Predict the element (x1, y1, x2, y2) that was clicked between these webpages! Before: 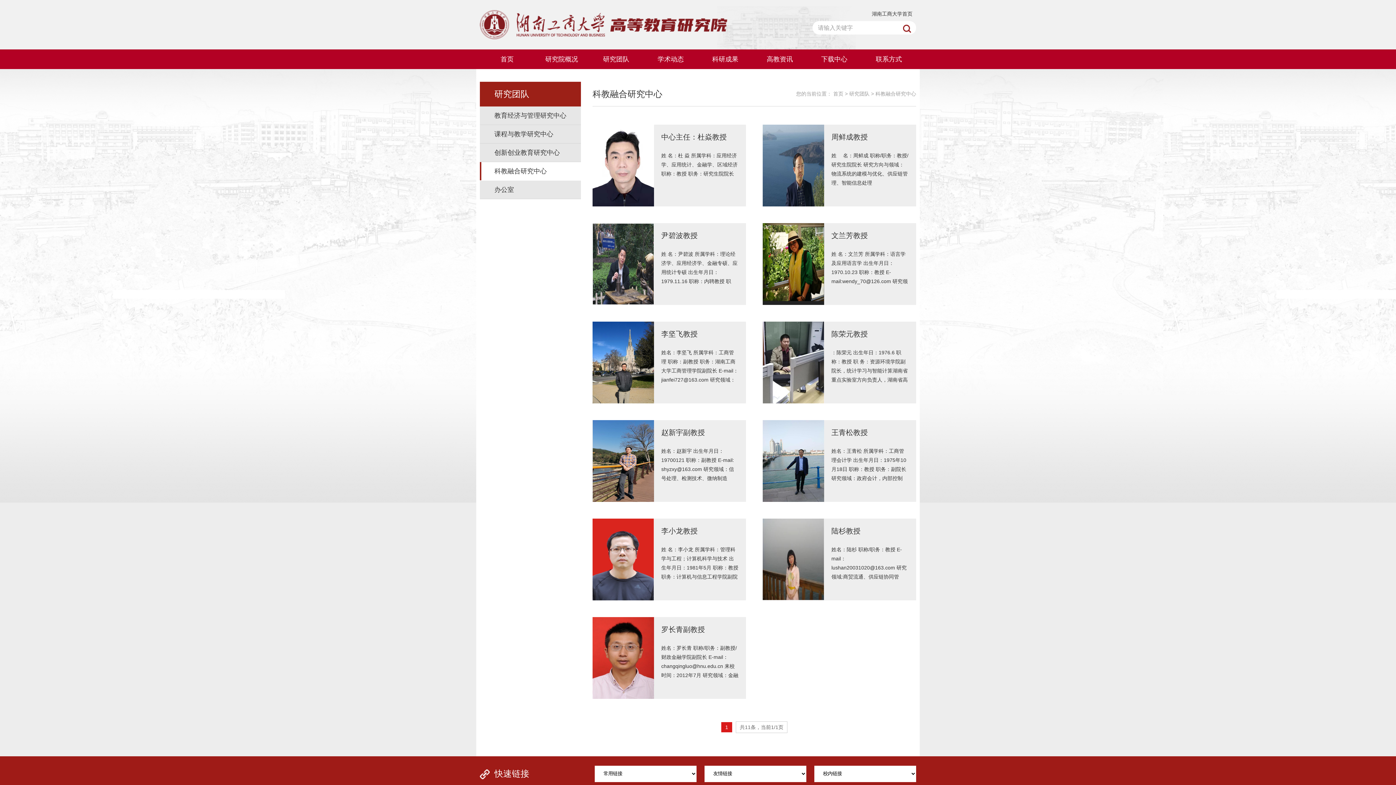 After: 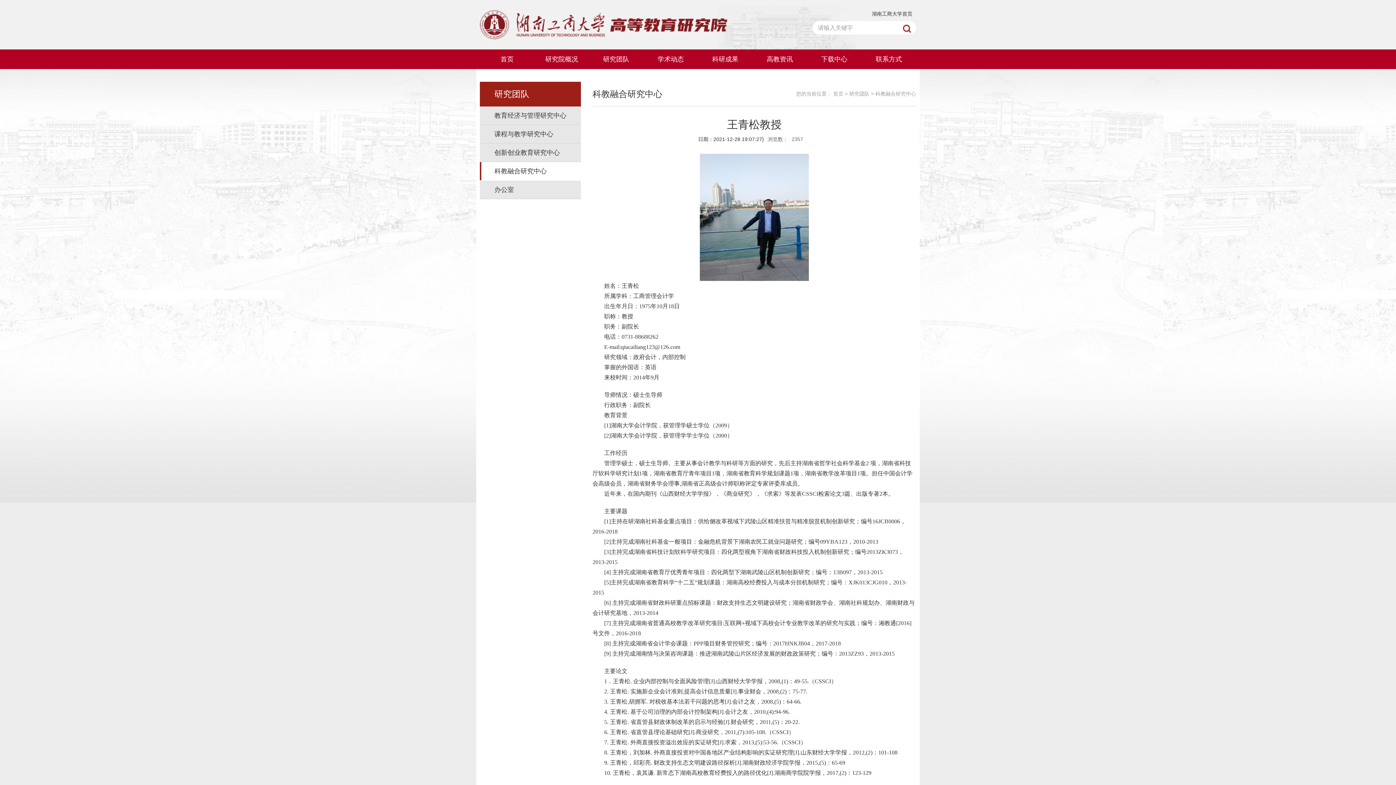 Action: bbox: (762, 420, 824, 502)